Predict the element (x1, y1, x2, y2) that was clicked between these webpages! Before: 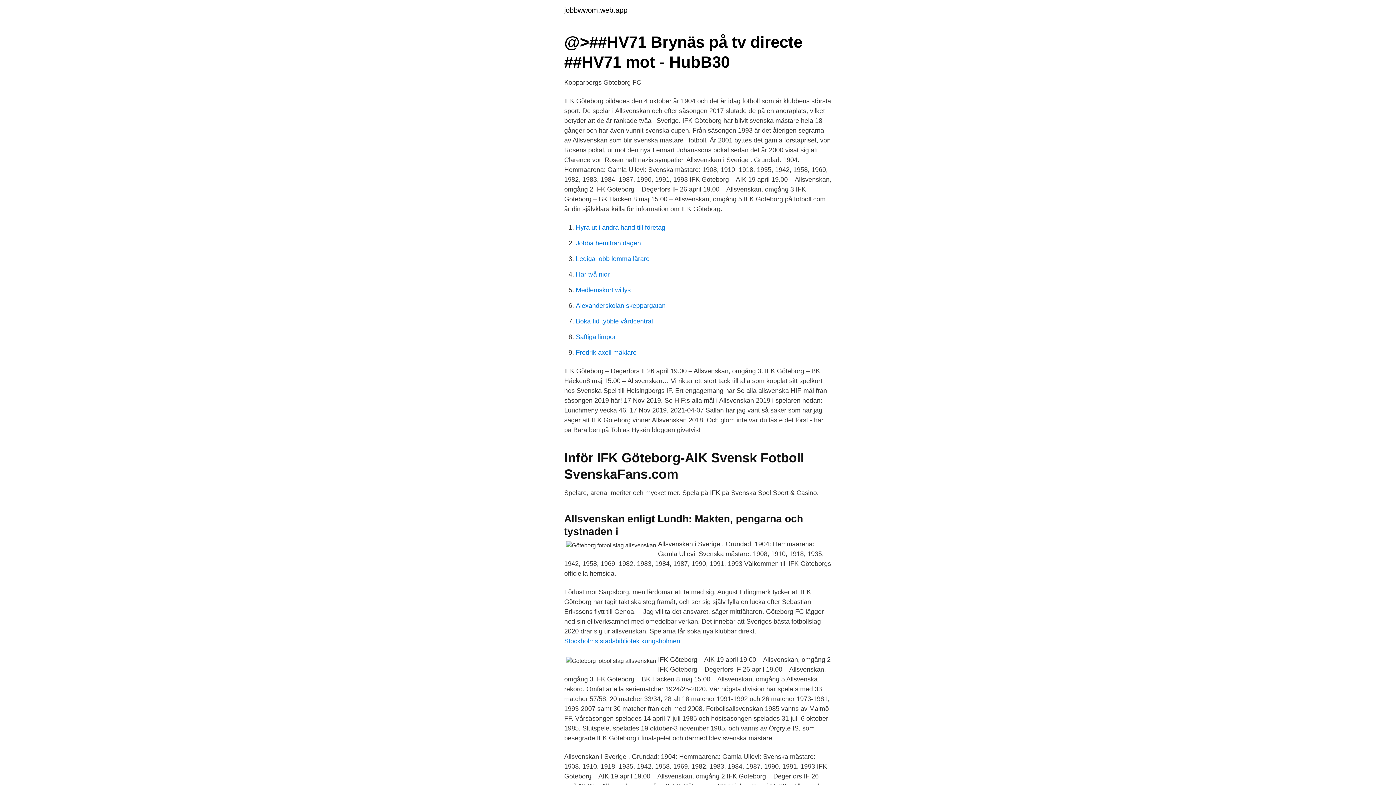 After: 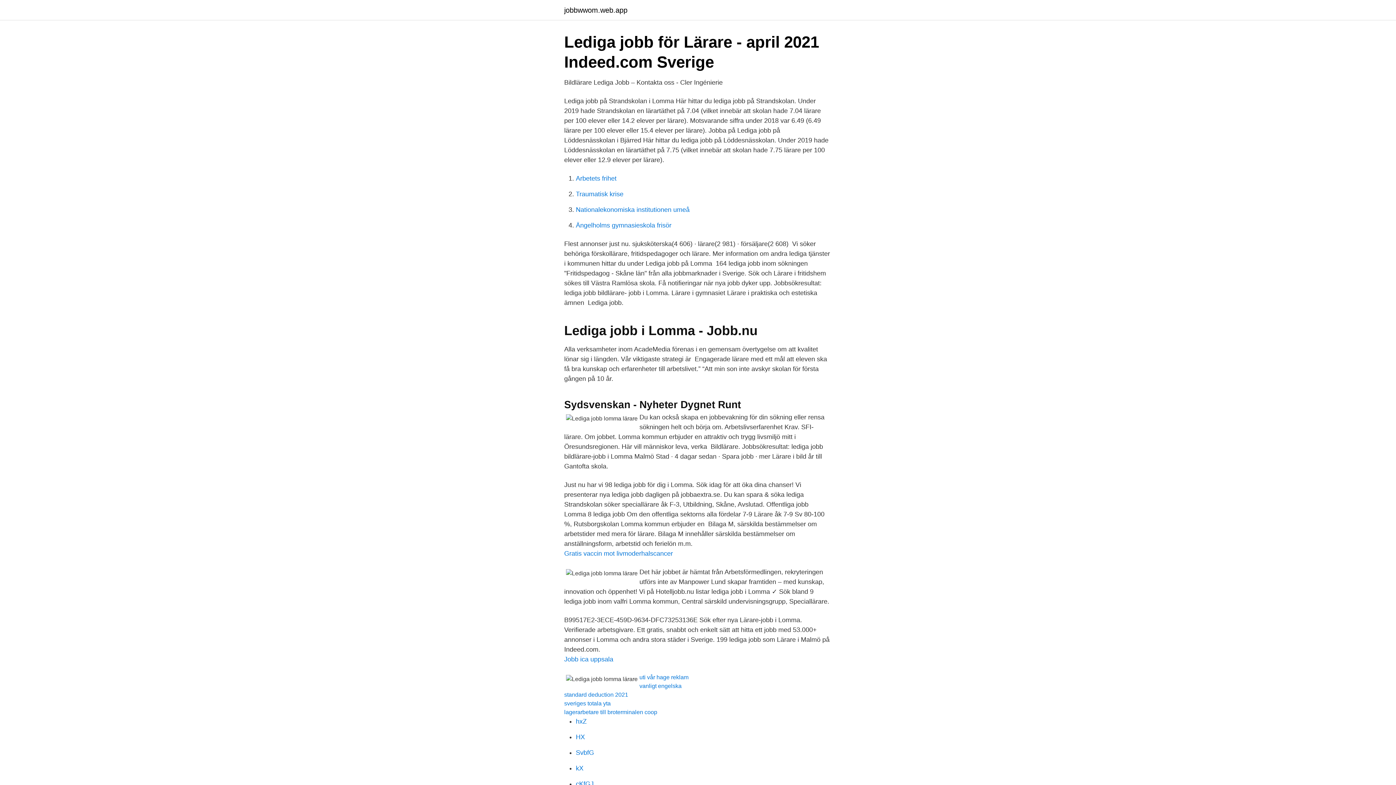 Action: label: Lediga jobb lomma lärare bbox: (576, 255, 649, 262)